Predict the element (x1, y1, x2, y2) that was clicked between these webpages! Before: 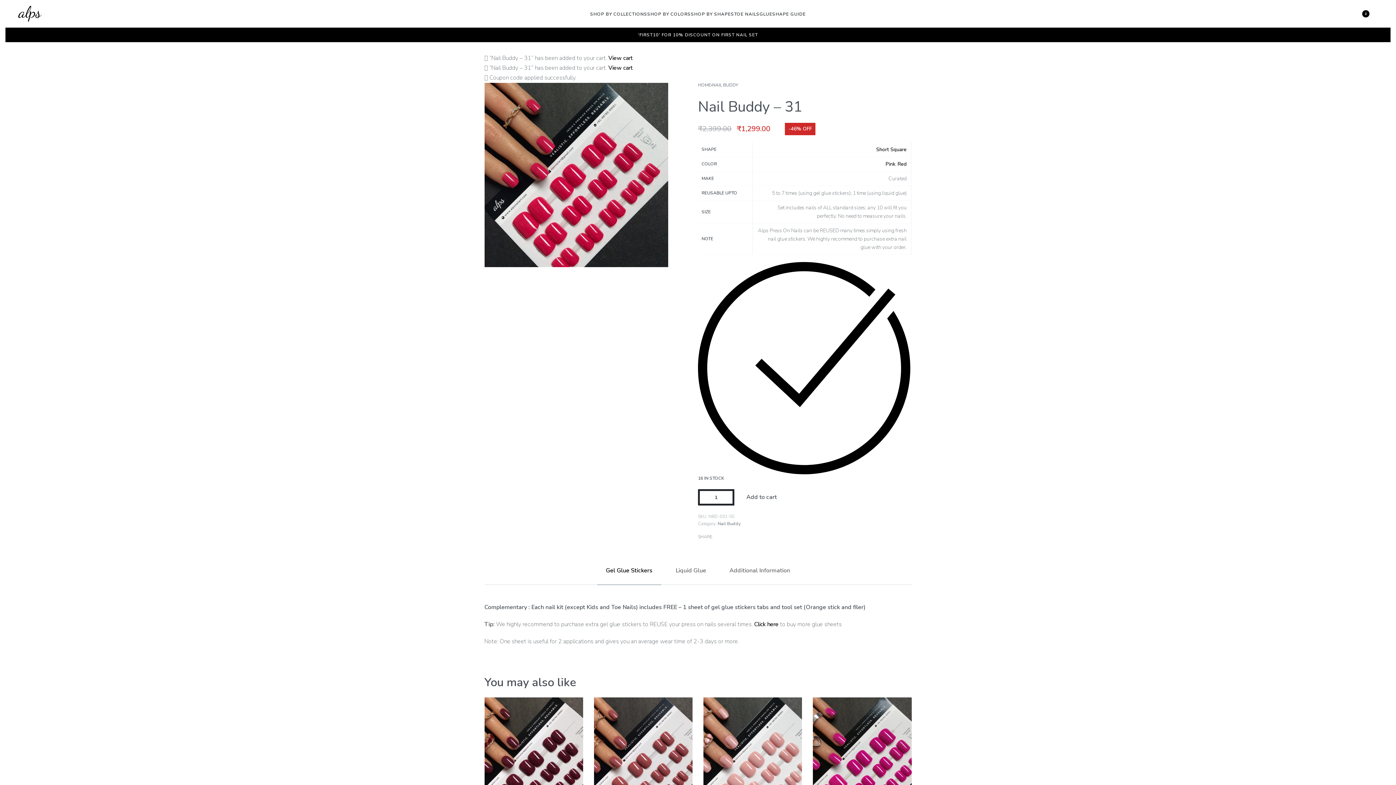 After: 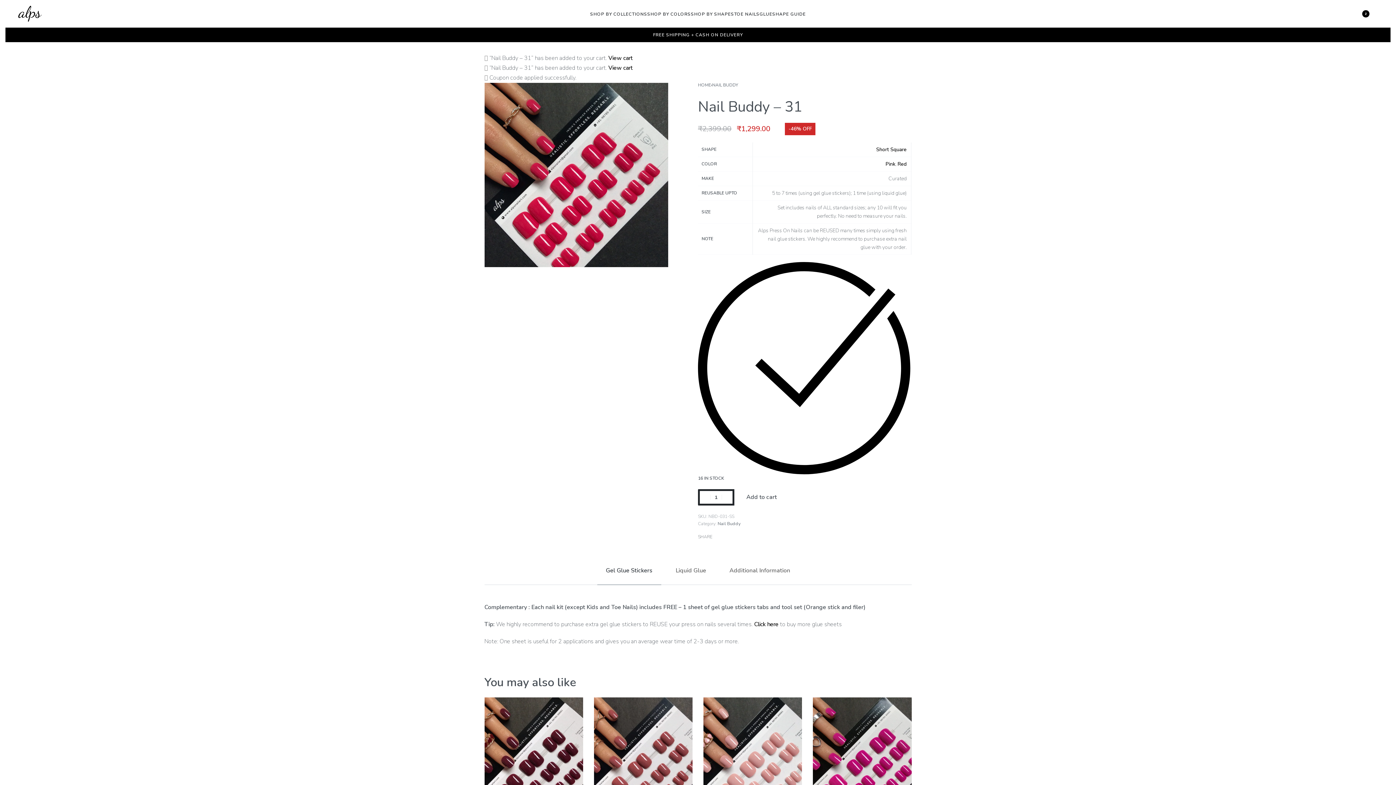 Action: label: Gel Glue Stickers bbox: (597, 557, 661, 585)